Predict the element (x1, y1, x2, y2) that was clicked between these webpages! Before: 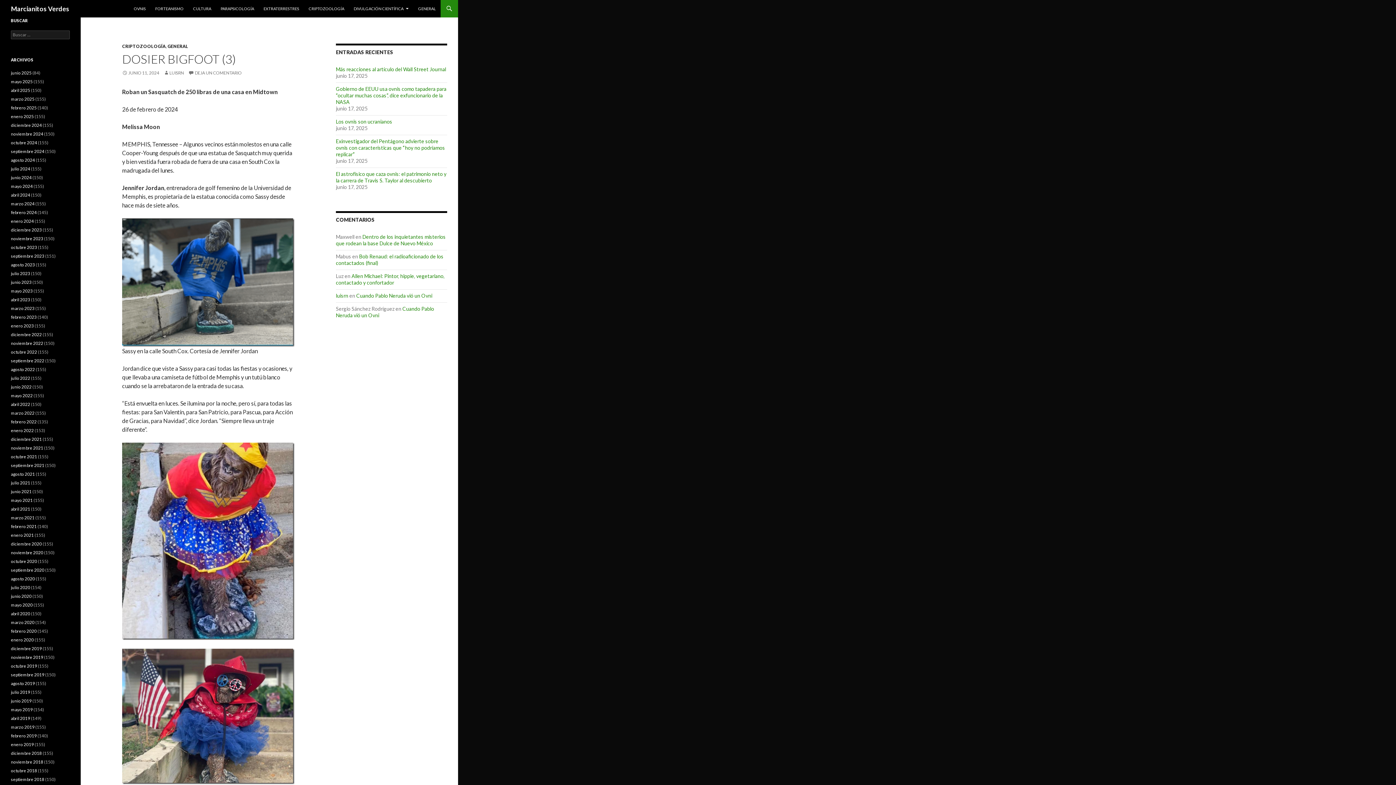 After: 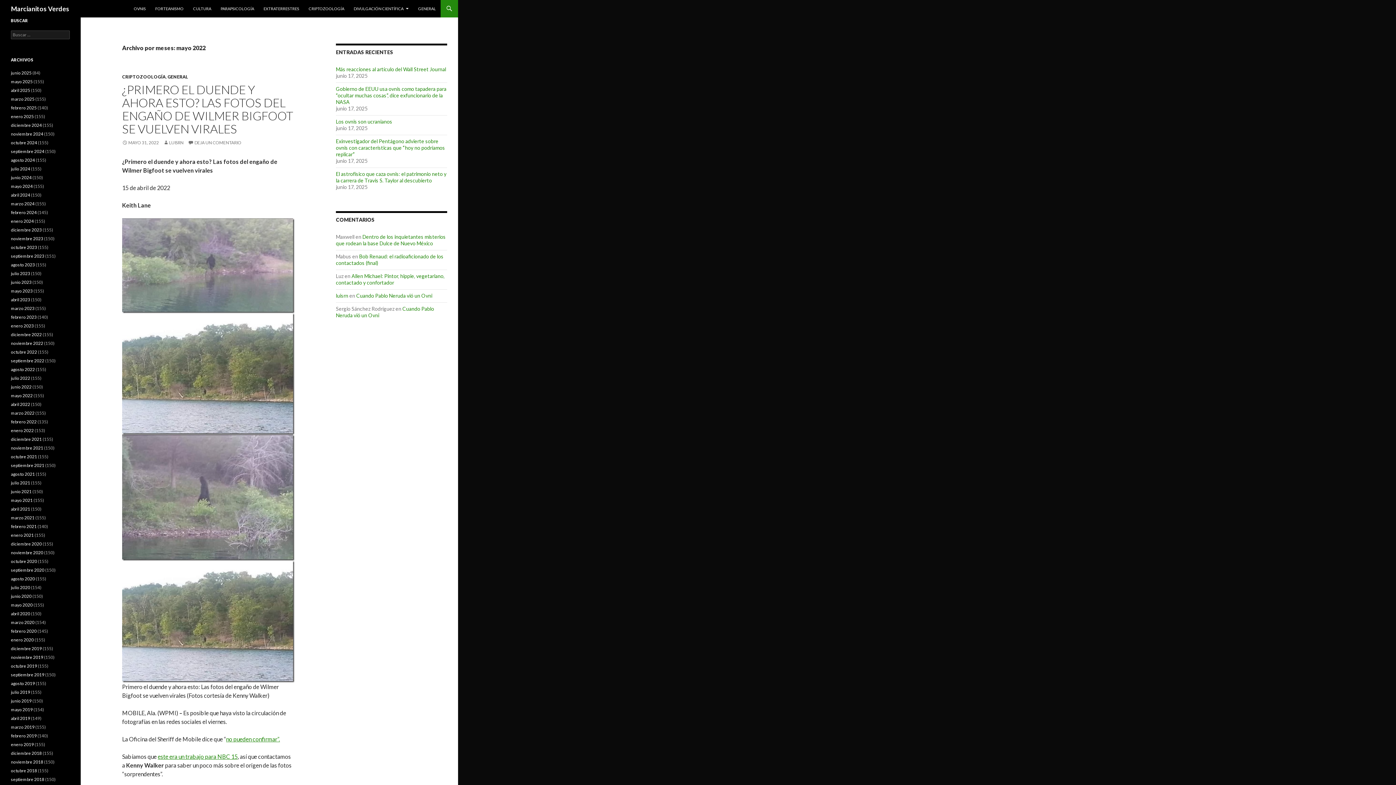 Action: label: mayo 2022 bbox: (10, 393, 32, 398)